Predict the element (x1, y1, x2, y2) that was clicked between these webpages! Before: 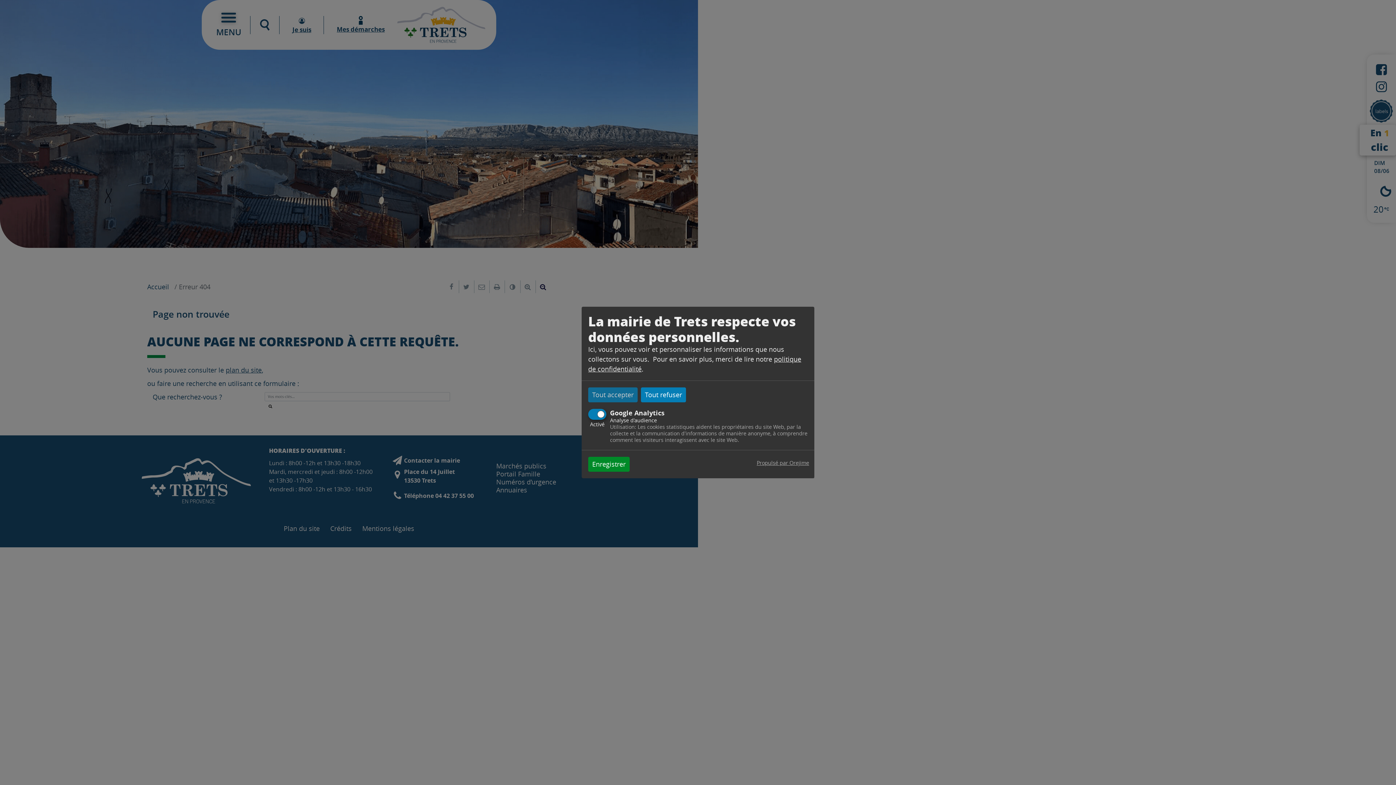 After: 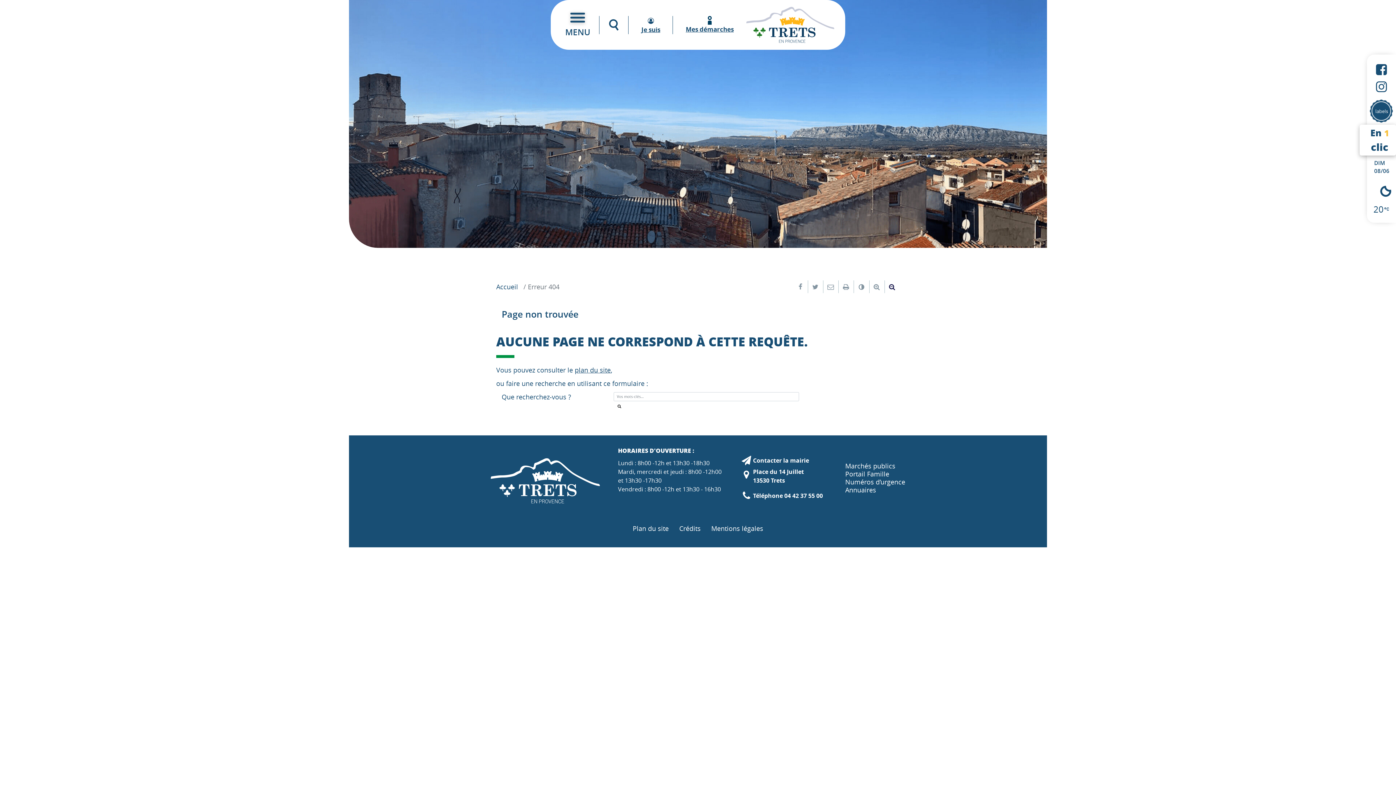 Action: bbox: (588, 457, 629, 472) label: Enregistrer